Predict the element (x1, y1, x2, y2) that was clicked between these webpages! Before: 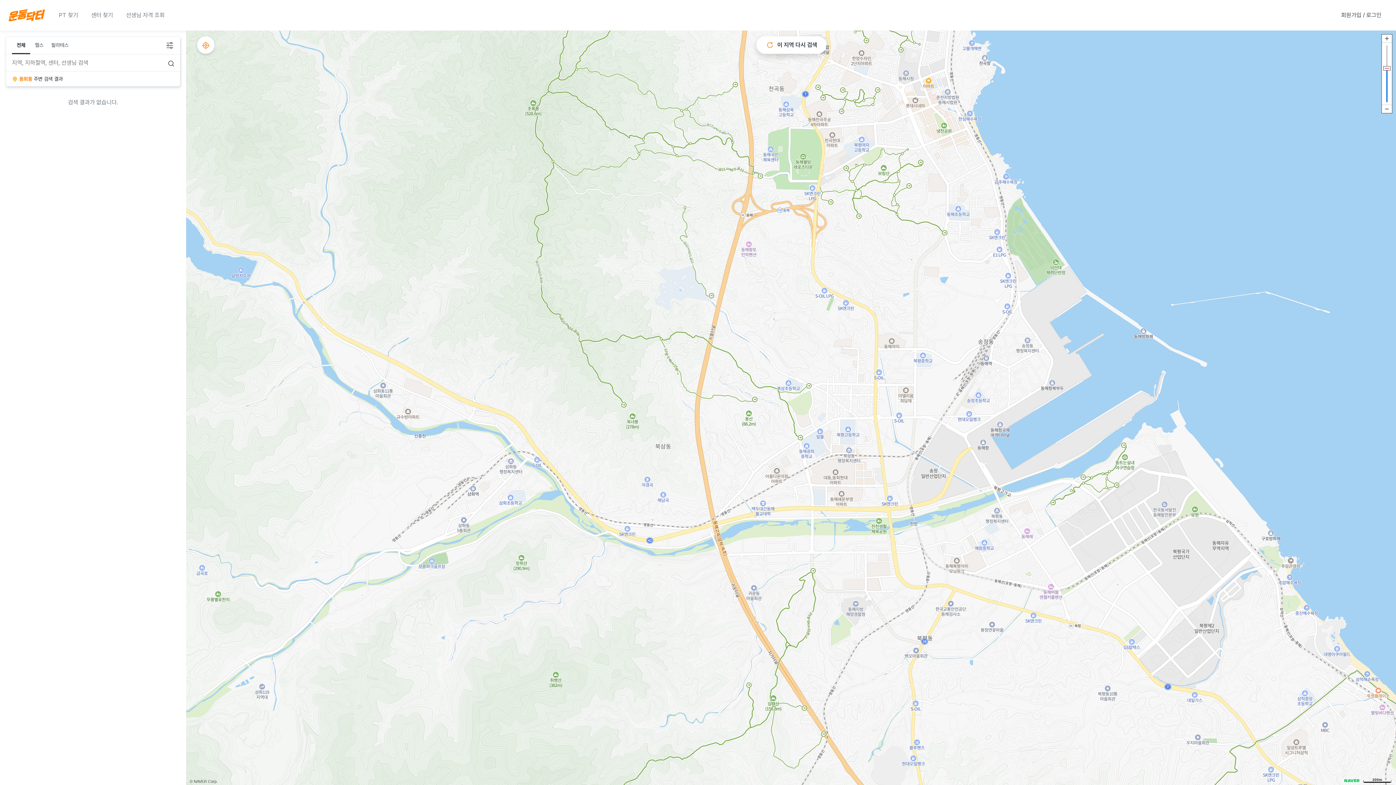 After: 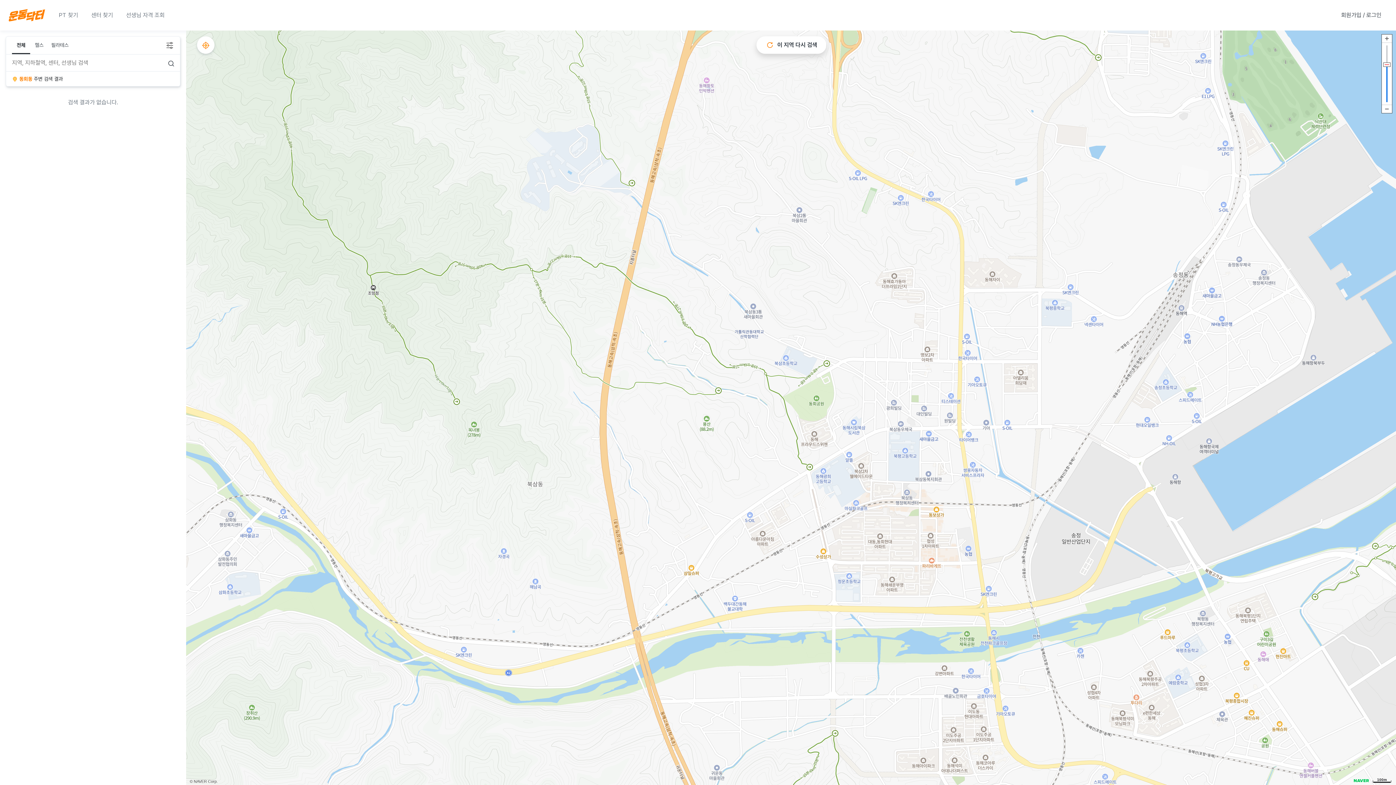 Action: bbox: (1382, 34, 1392, 42)